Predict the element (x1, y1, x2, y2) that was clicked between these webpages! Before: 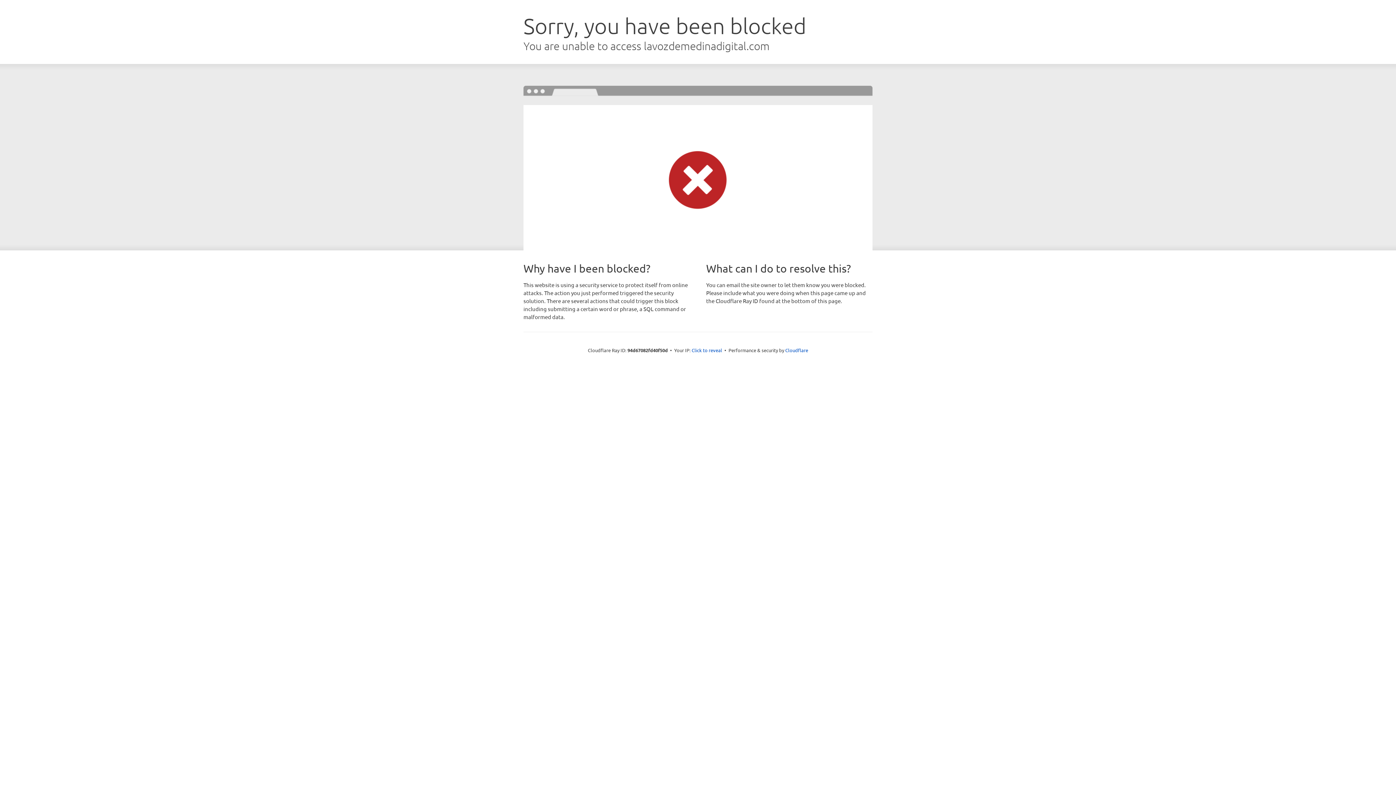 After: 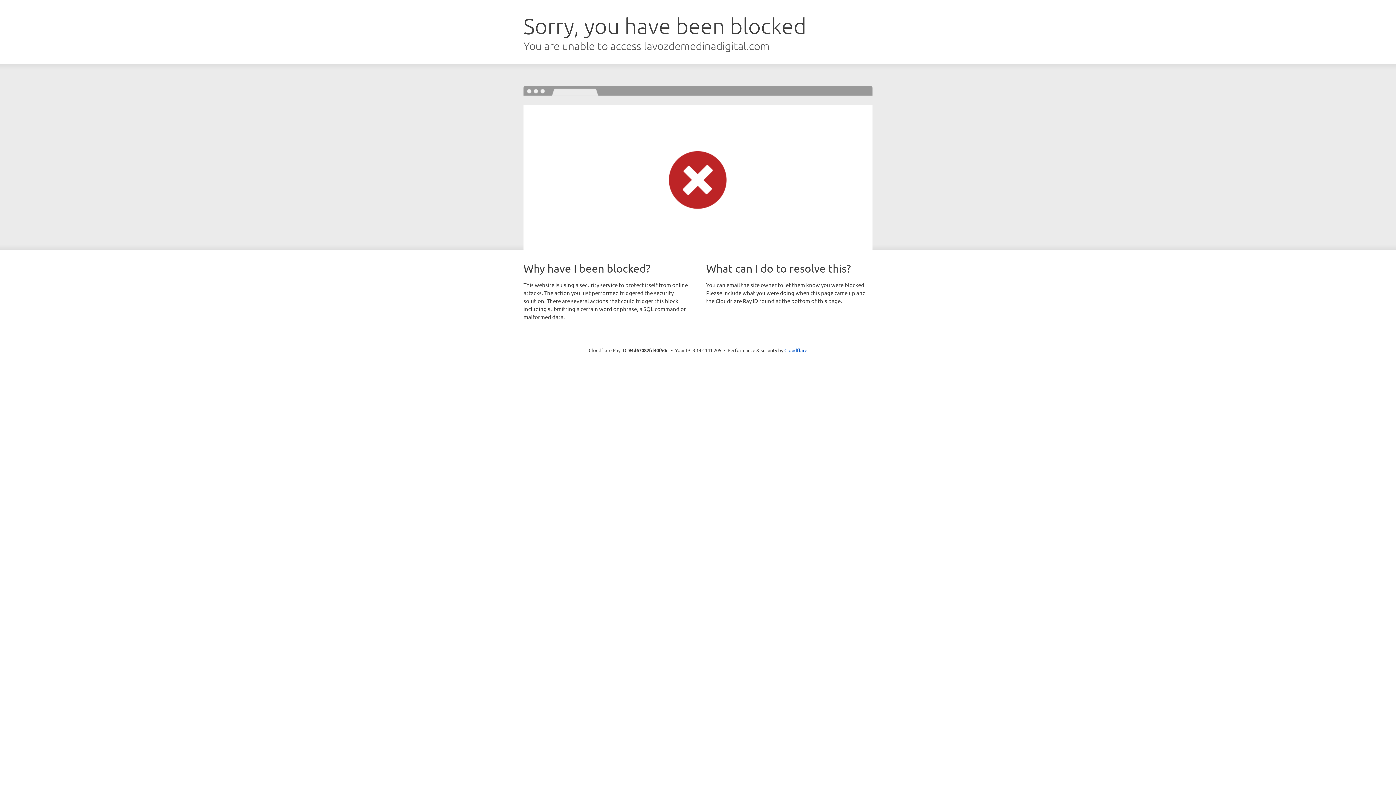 Action: bbox: (691, 346, 722, 353) label: Click to reveal